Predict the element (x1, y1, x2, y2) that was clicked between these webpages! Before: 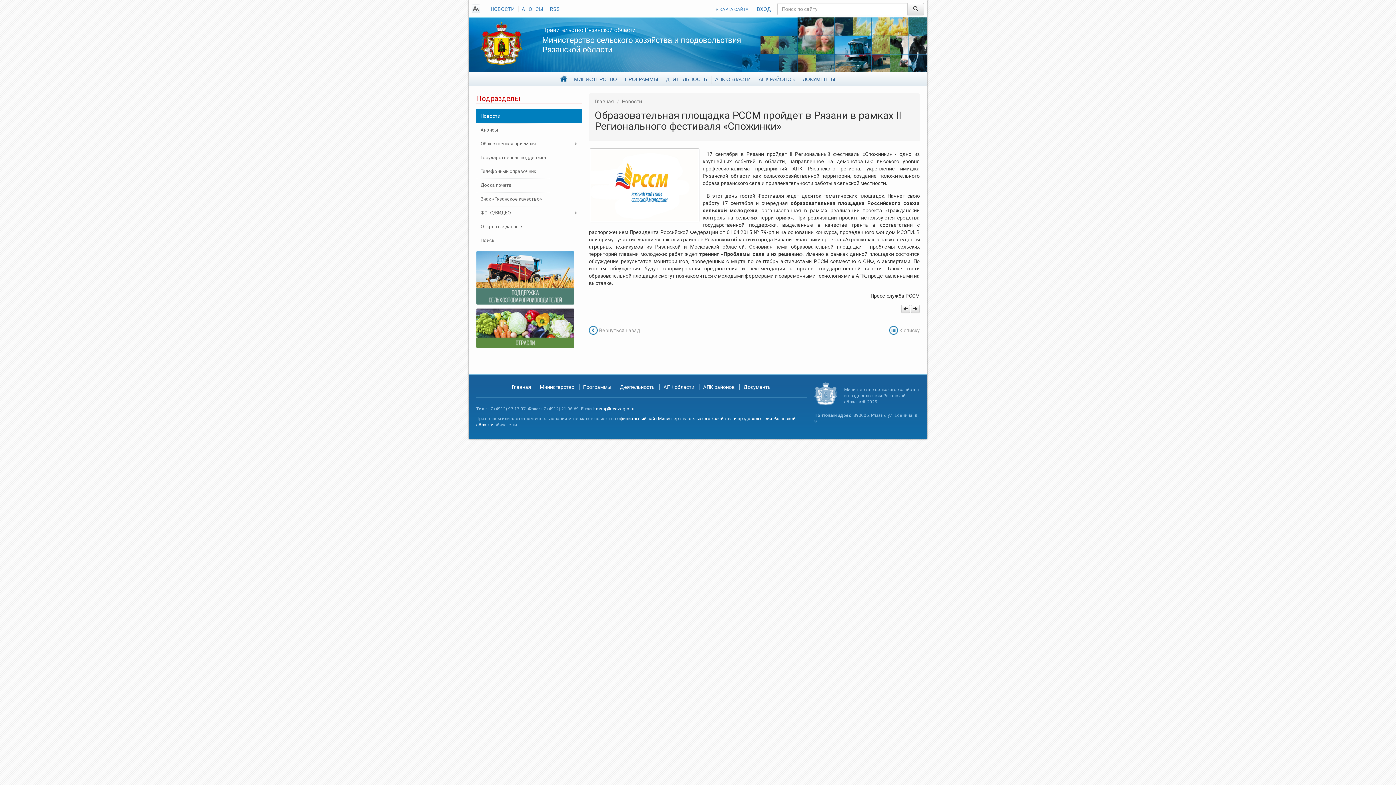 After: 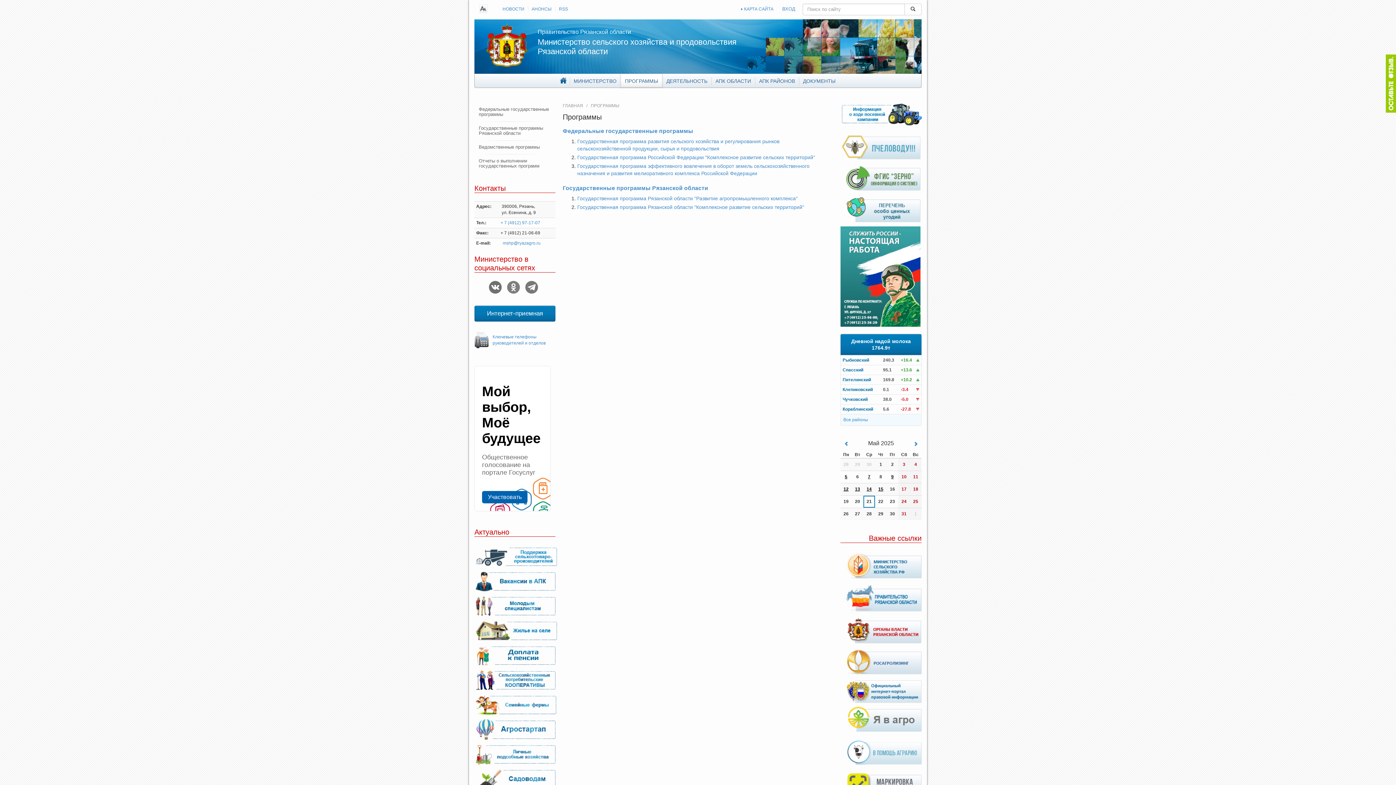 Action: bbox: (579, 384, 614, 390) label: Программы